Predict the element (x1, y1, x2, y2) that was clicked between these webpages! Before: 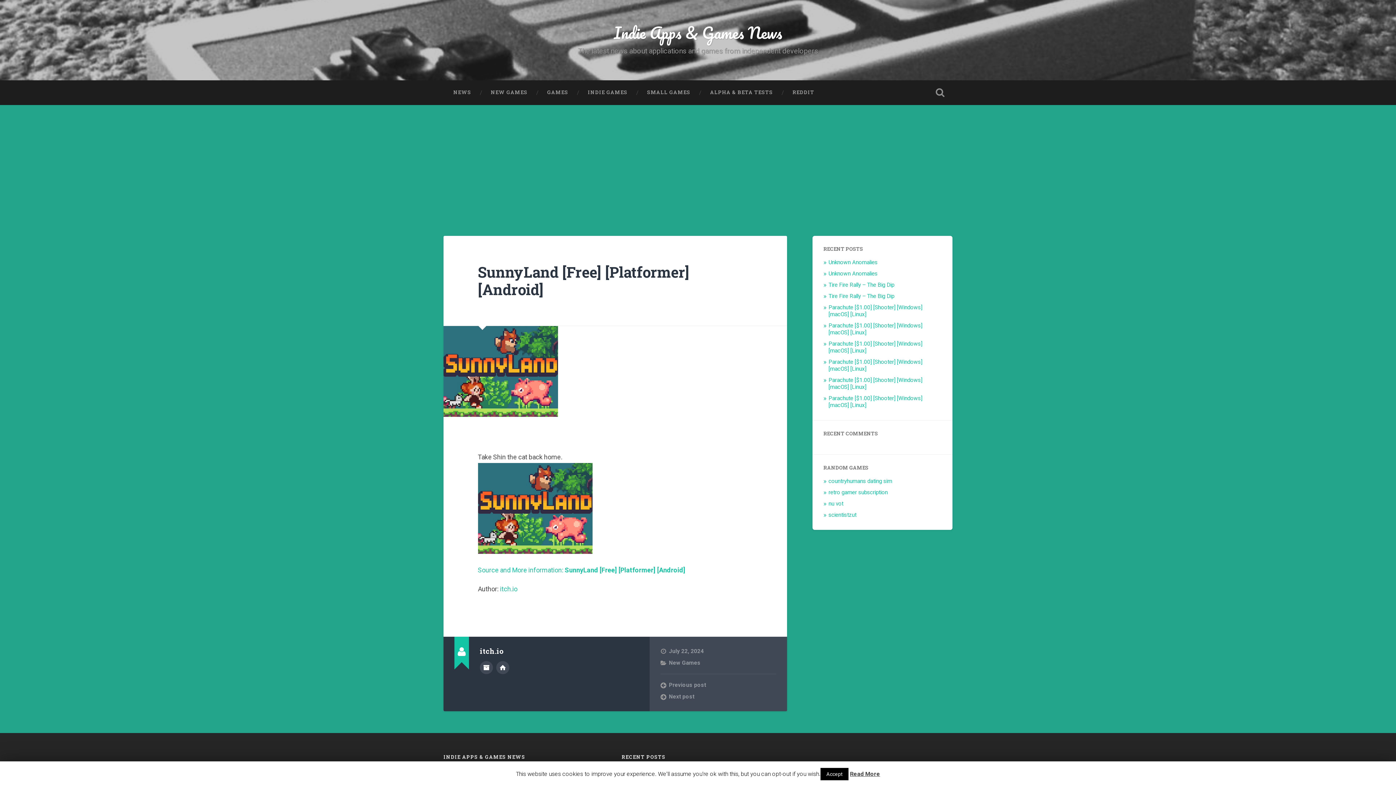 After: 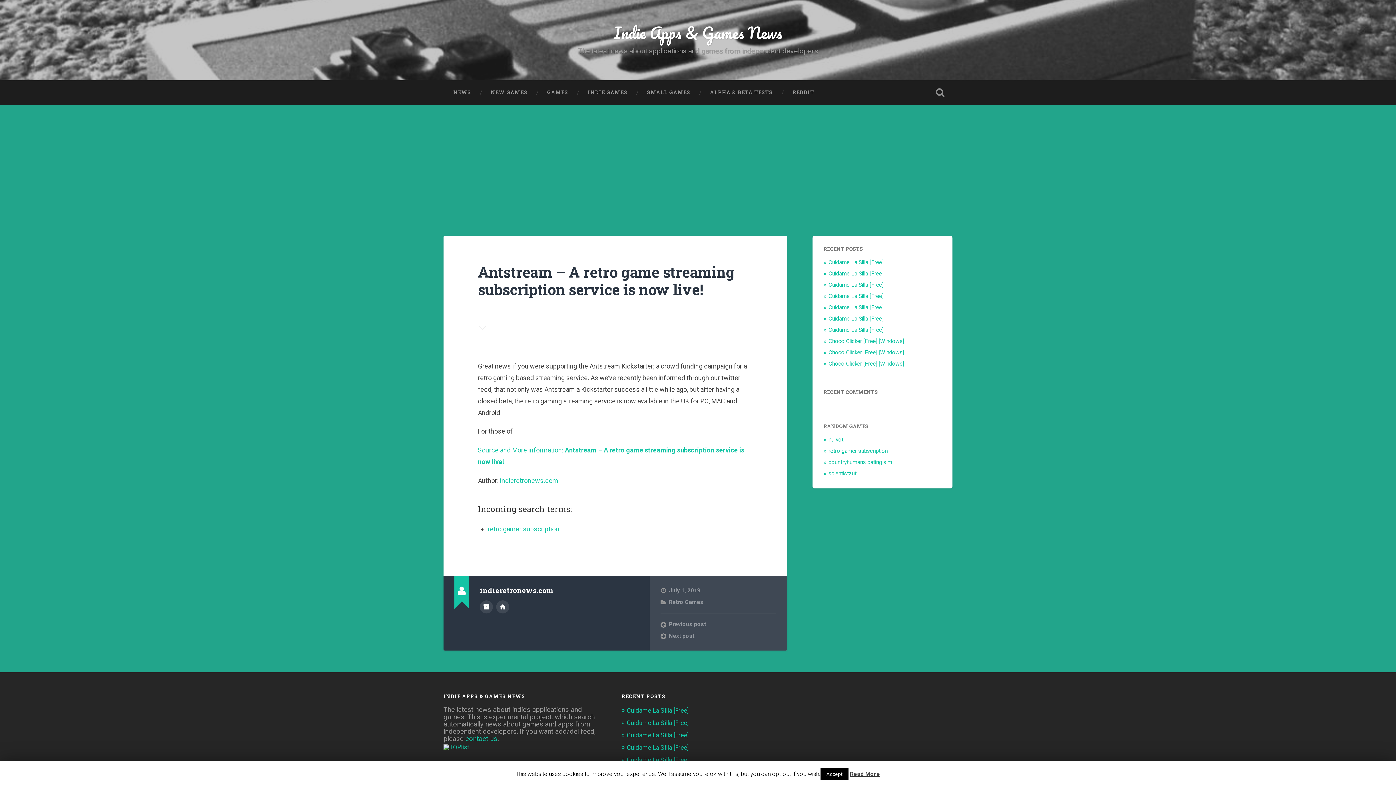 Action: bbox: (828, 489, 888, 496) label: retro gamer subscription